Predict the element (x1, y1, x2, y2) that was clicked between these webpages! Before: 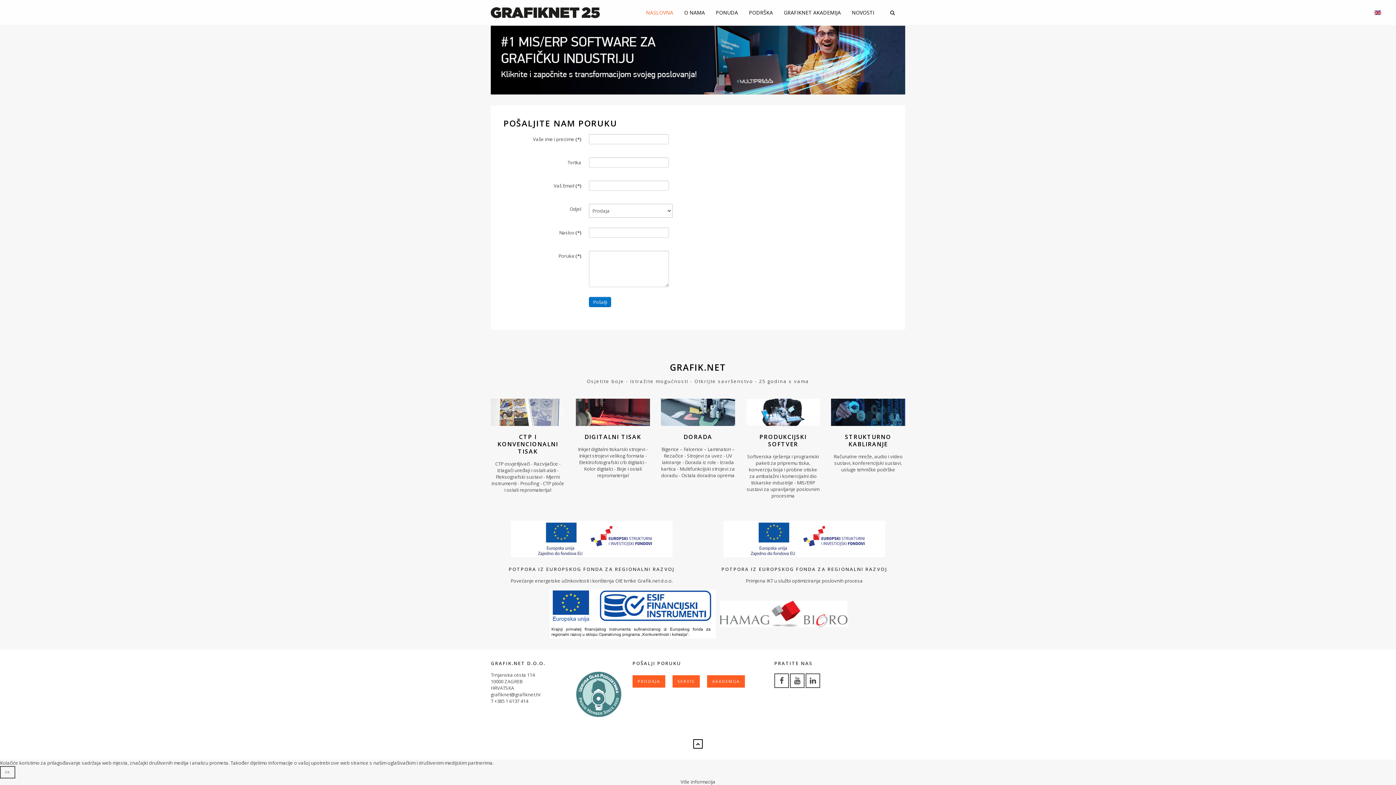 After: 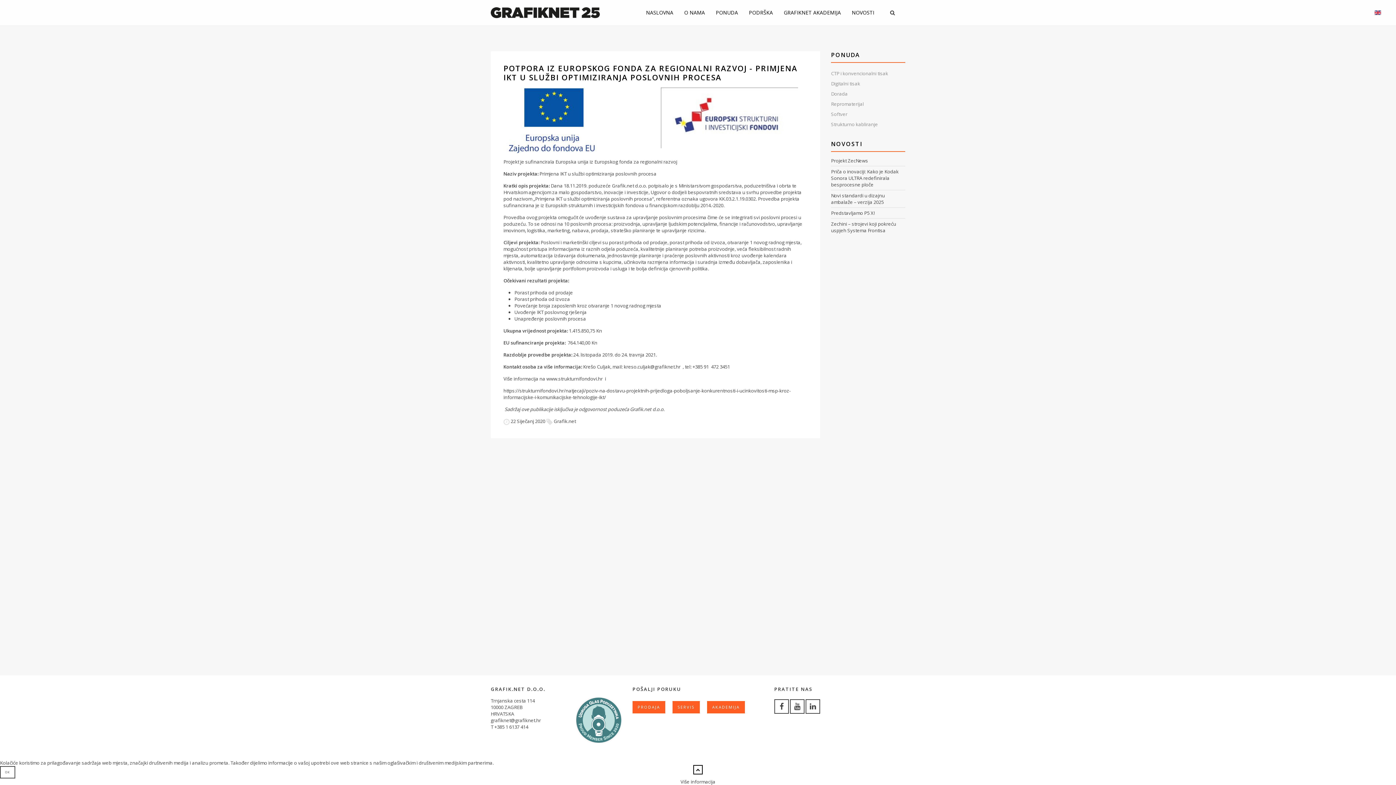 Action: bbox: (723, 535, 885, 542)